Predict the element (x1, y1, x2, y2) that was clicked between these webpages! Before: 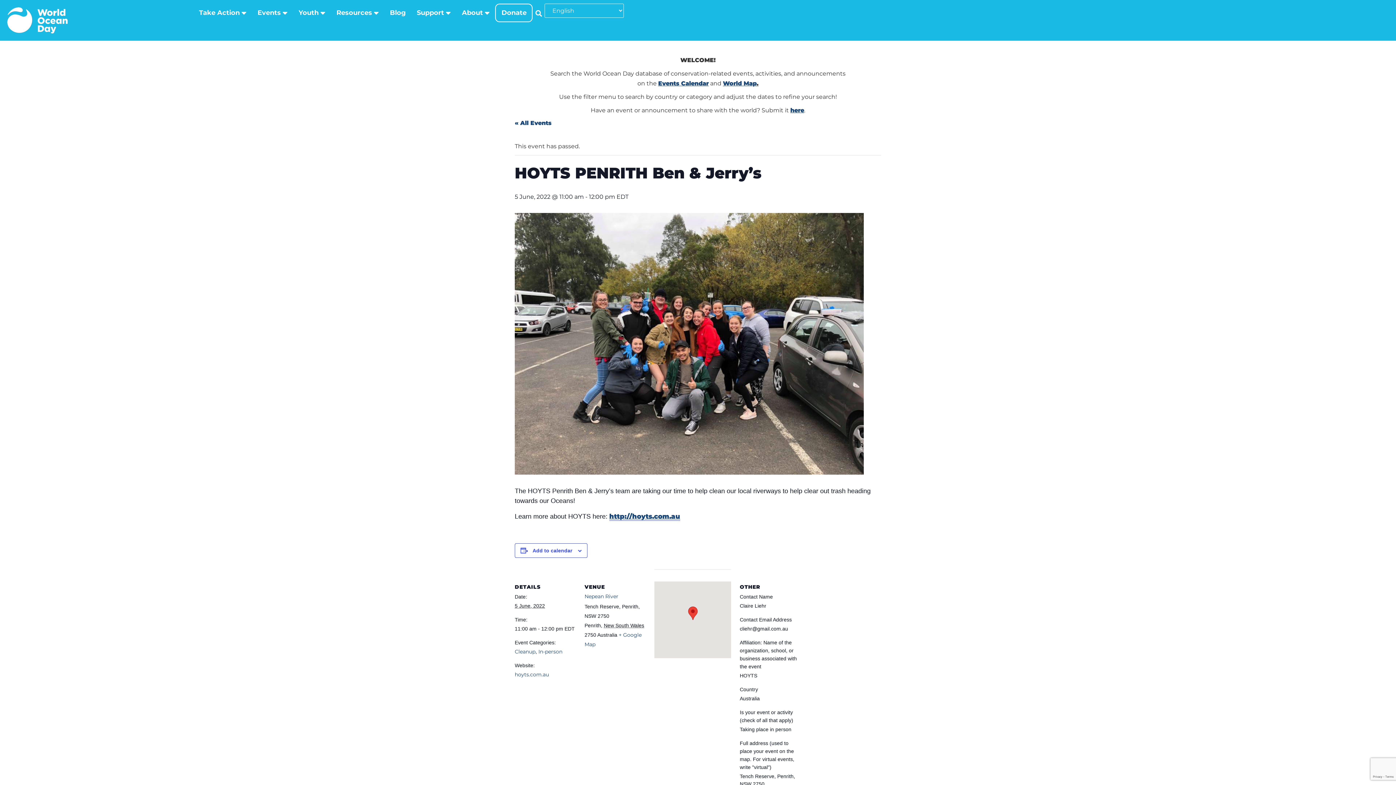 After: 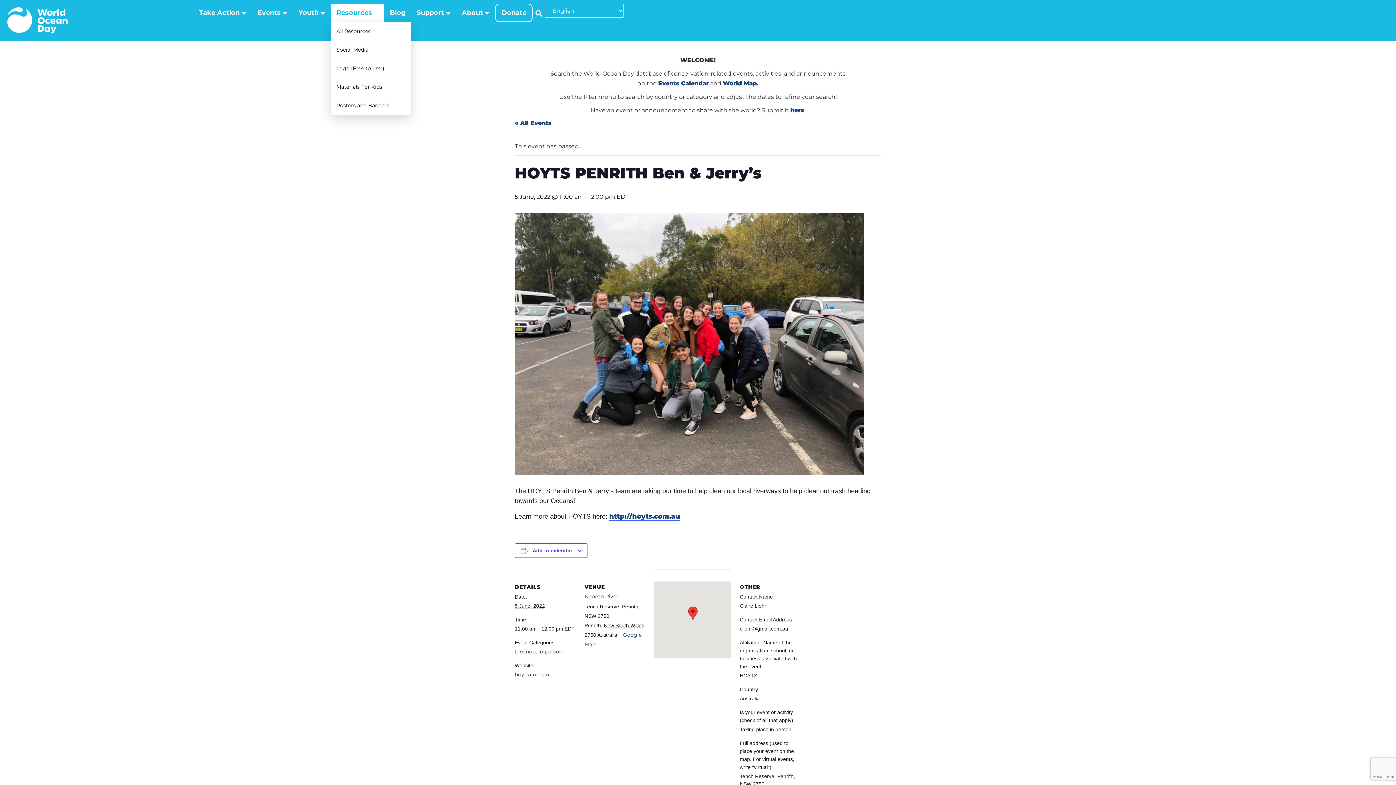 Action: label: Resources bbox: (331, 3, 384, 22)